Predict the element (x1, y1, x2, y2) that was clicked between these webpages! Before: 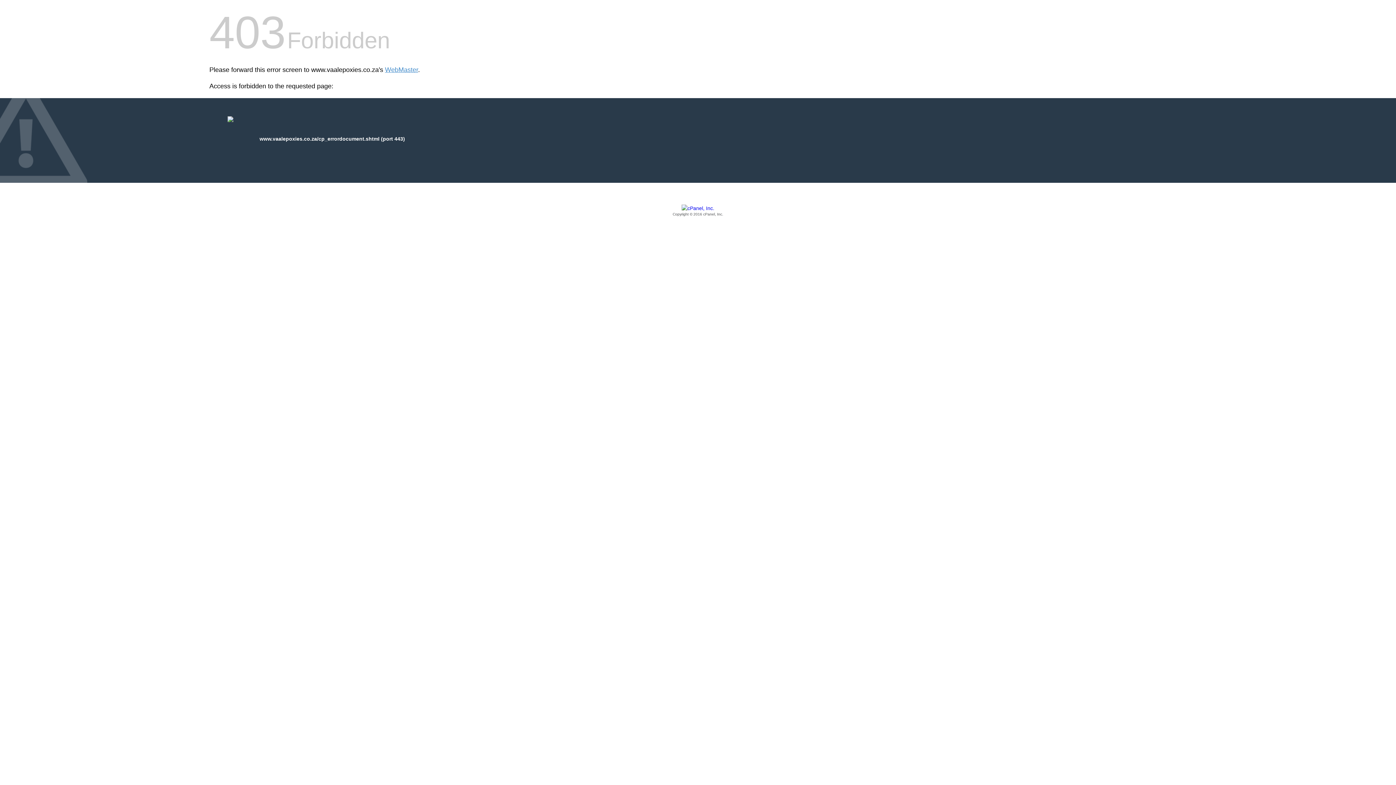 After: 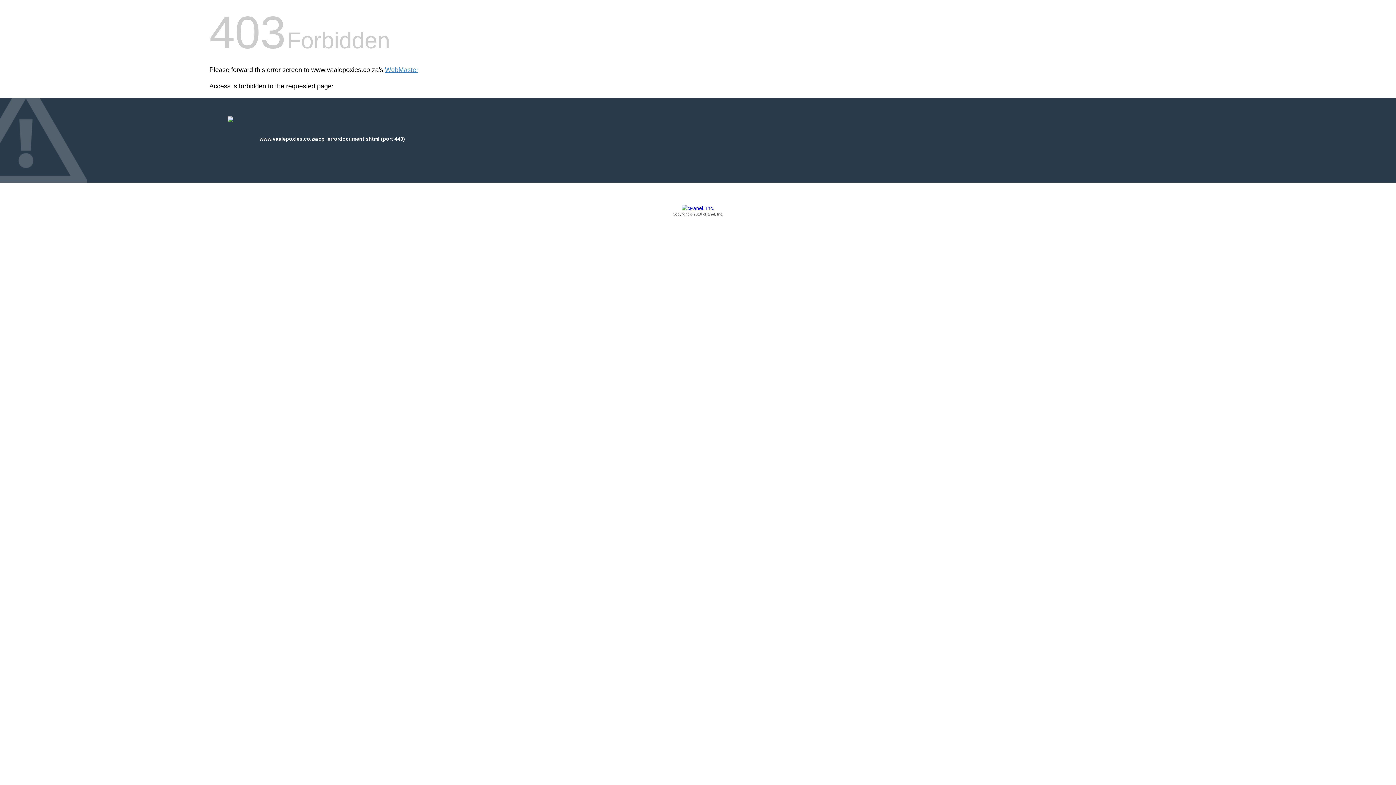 Action: bbox: (209, 205, 1186, 217) label: Copyright © 2016 cPanel, Inc.